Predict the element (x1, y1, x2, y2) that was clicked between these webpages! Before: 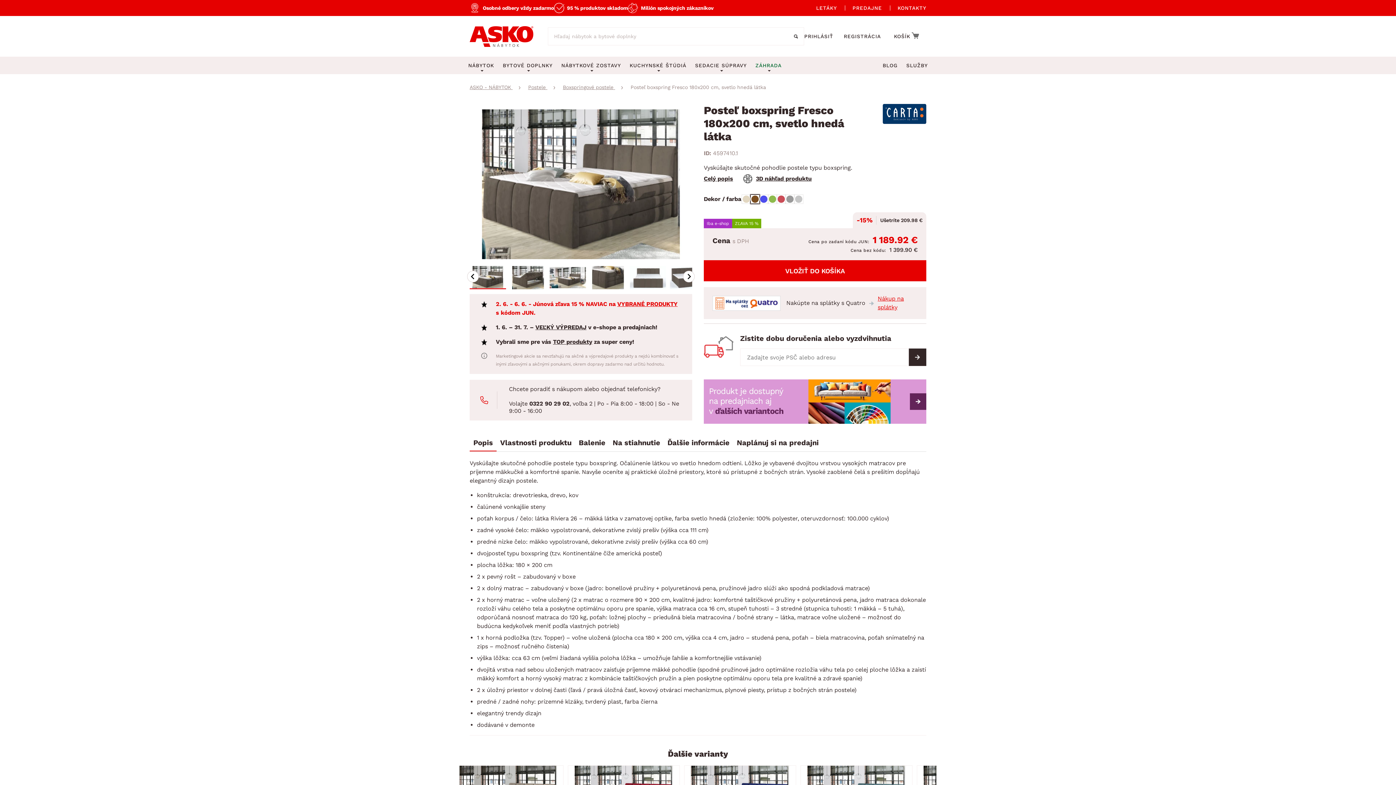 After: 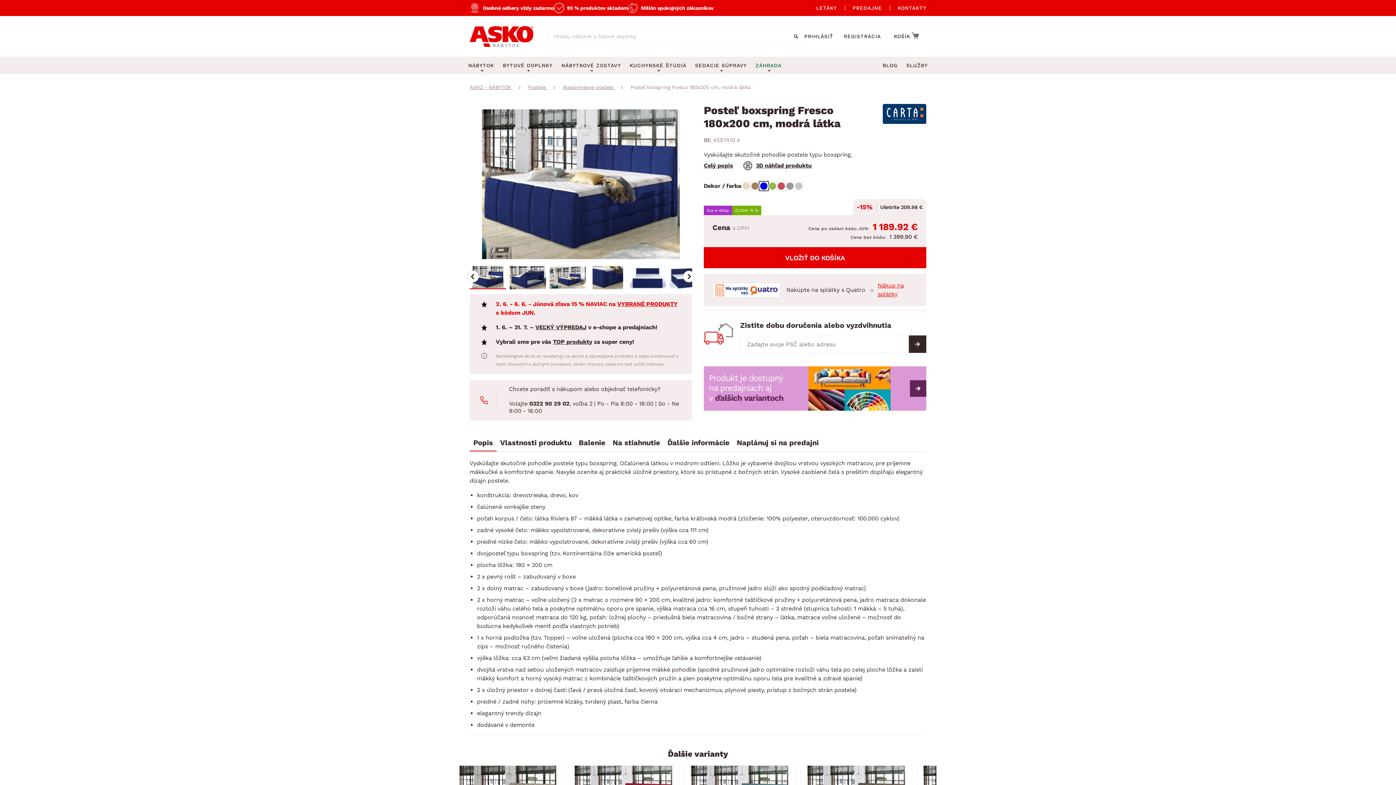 Action: bbox: (759, 194, 768, 203)